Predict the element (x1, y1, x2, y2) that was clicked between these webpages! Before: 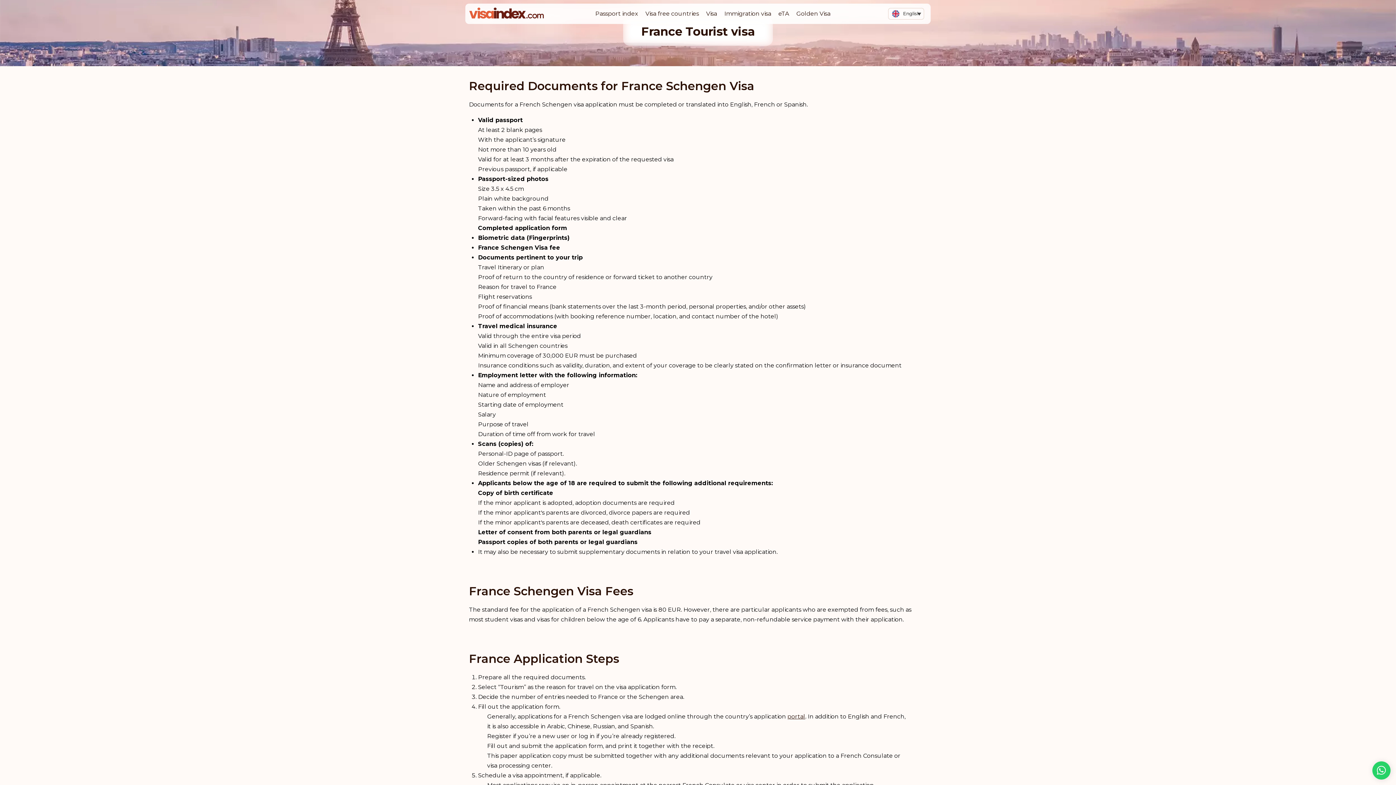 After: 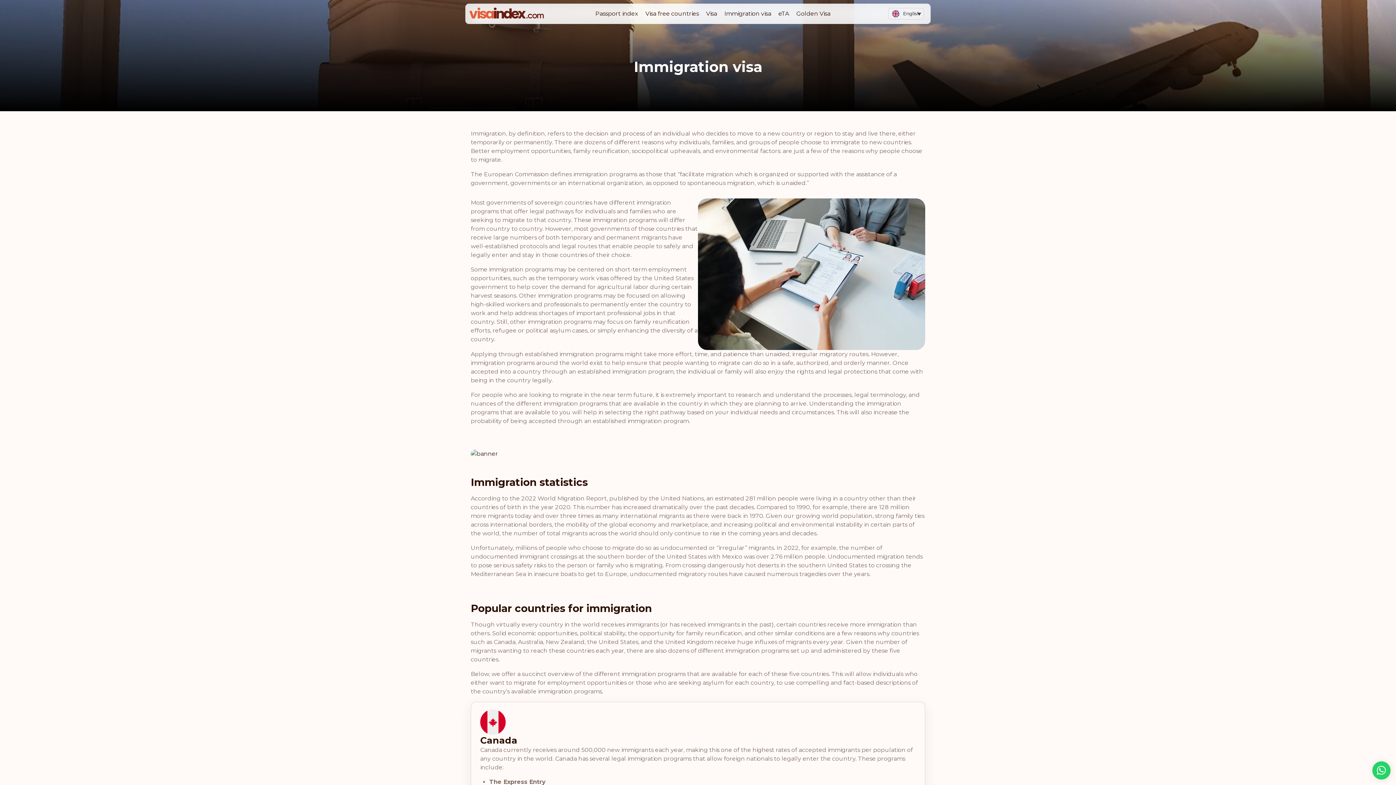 Action: bbox: (724, 10, 771, 17) label: Immigration visa